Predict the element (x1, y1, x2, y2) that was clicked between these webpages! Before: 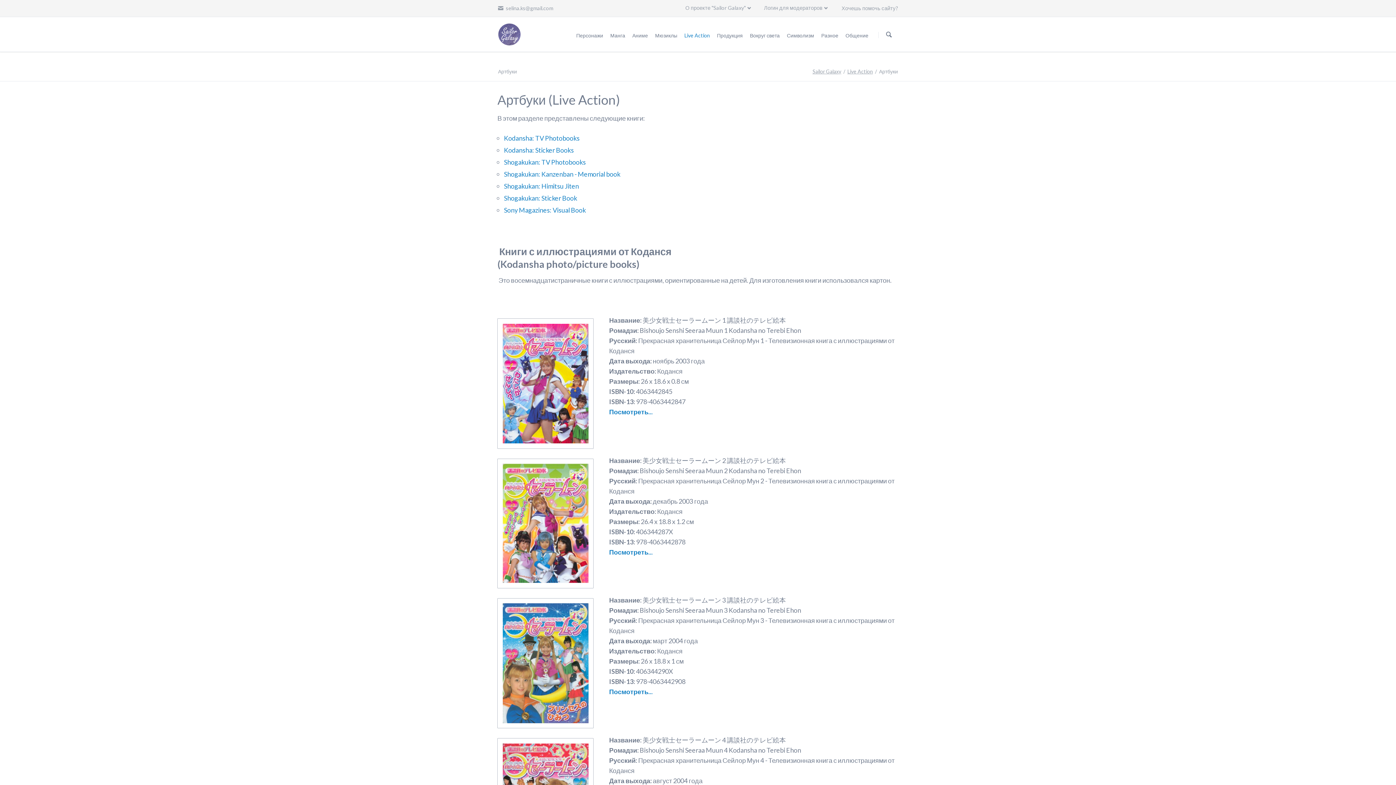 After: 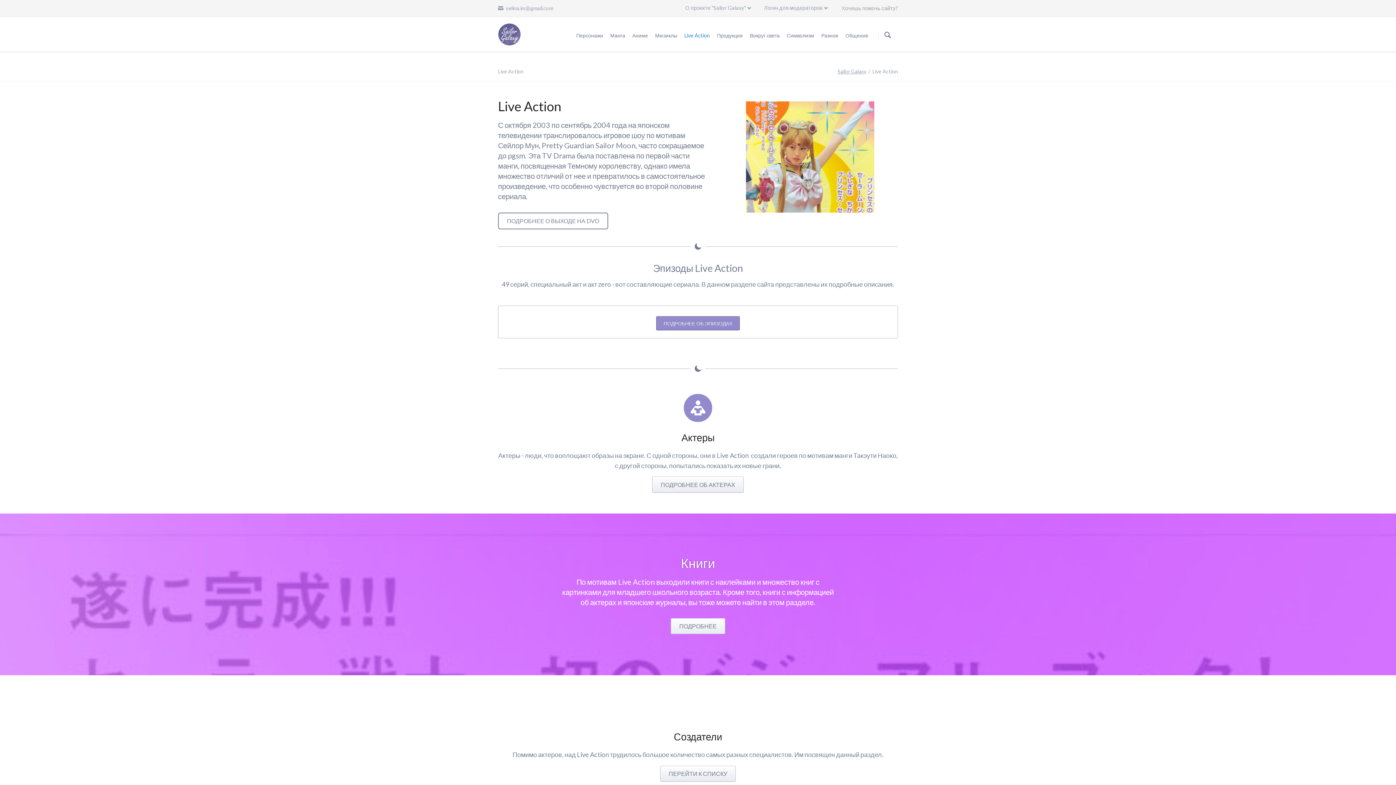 Action: bbox: (847, 68, 873, 74) label: Live Action